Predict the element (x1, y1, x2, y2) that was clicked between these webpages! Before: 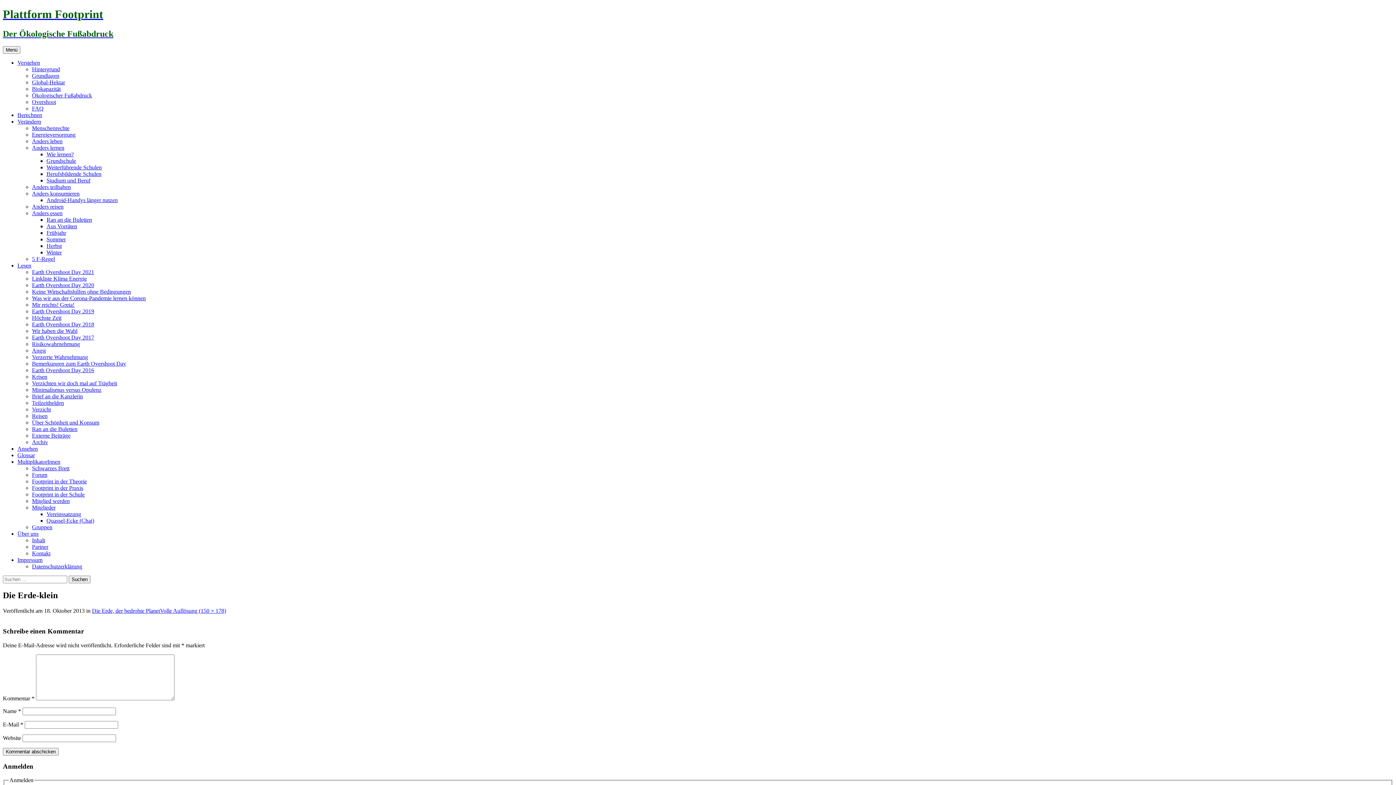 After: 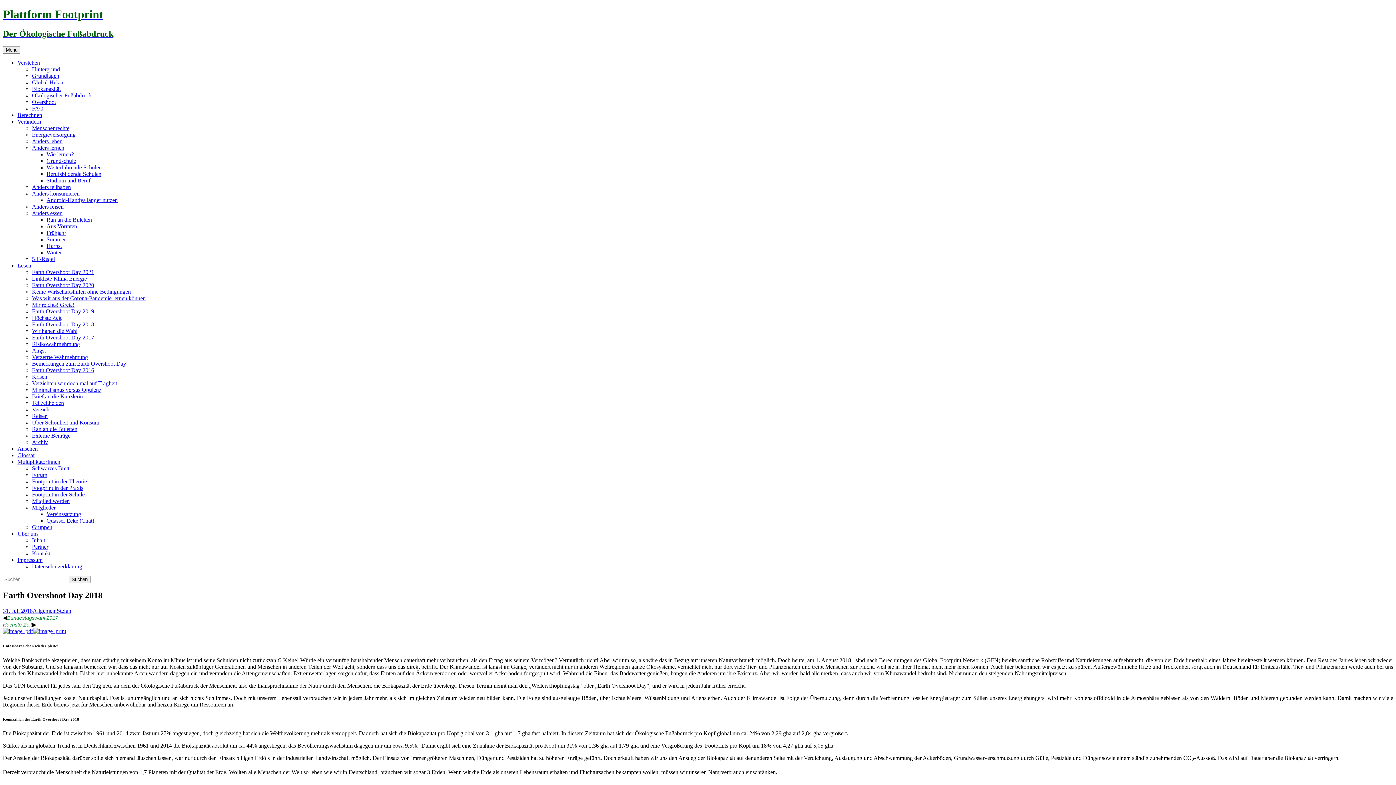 Action: label: Earth Overshoot Day 2018 bbox: (32, 321, 94, 327)